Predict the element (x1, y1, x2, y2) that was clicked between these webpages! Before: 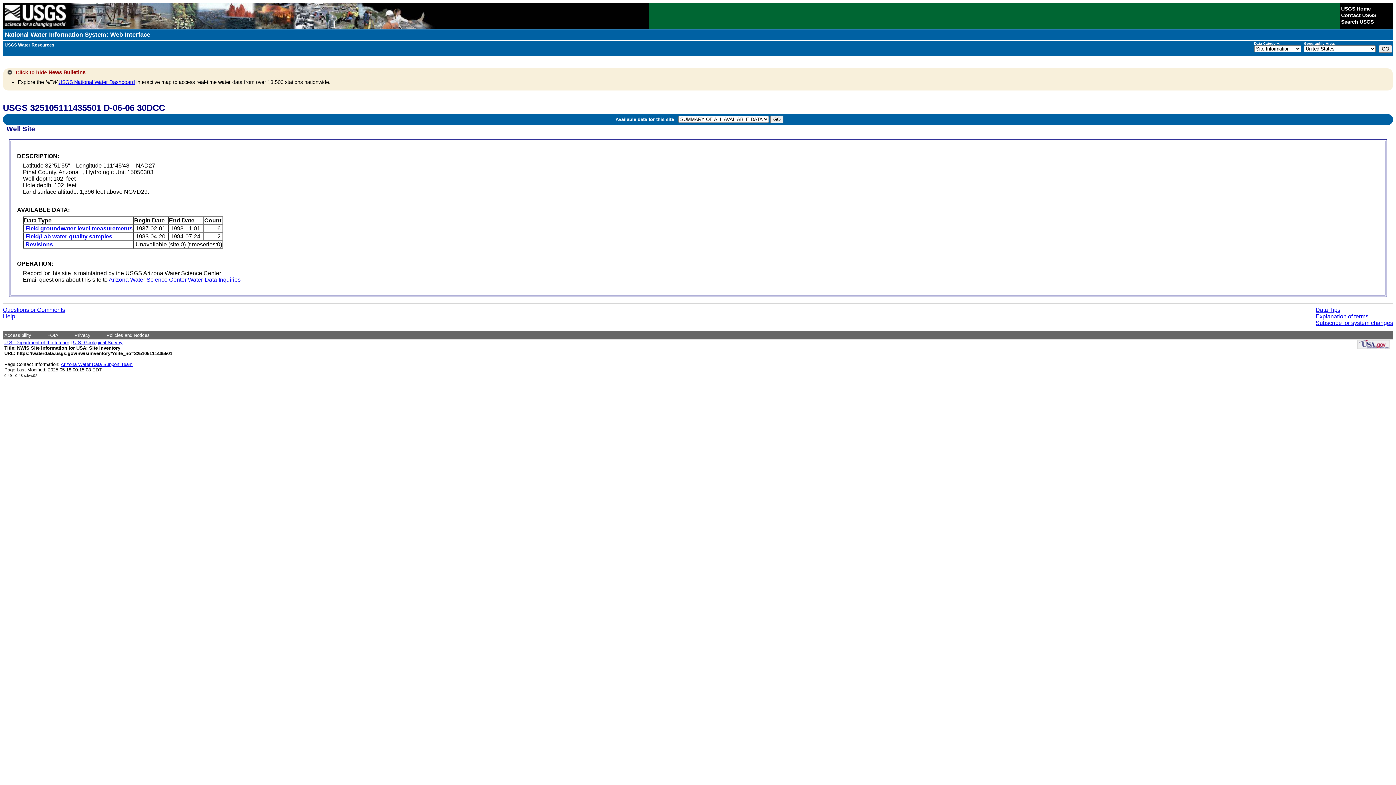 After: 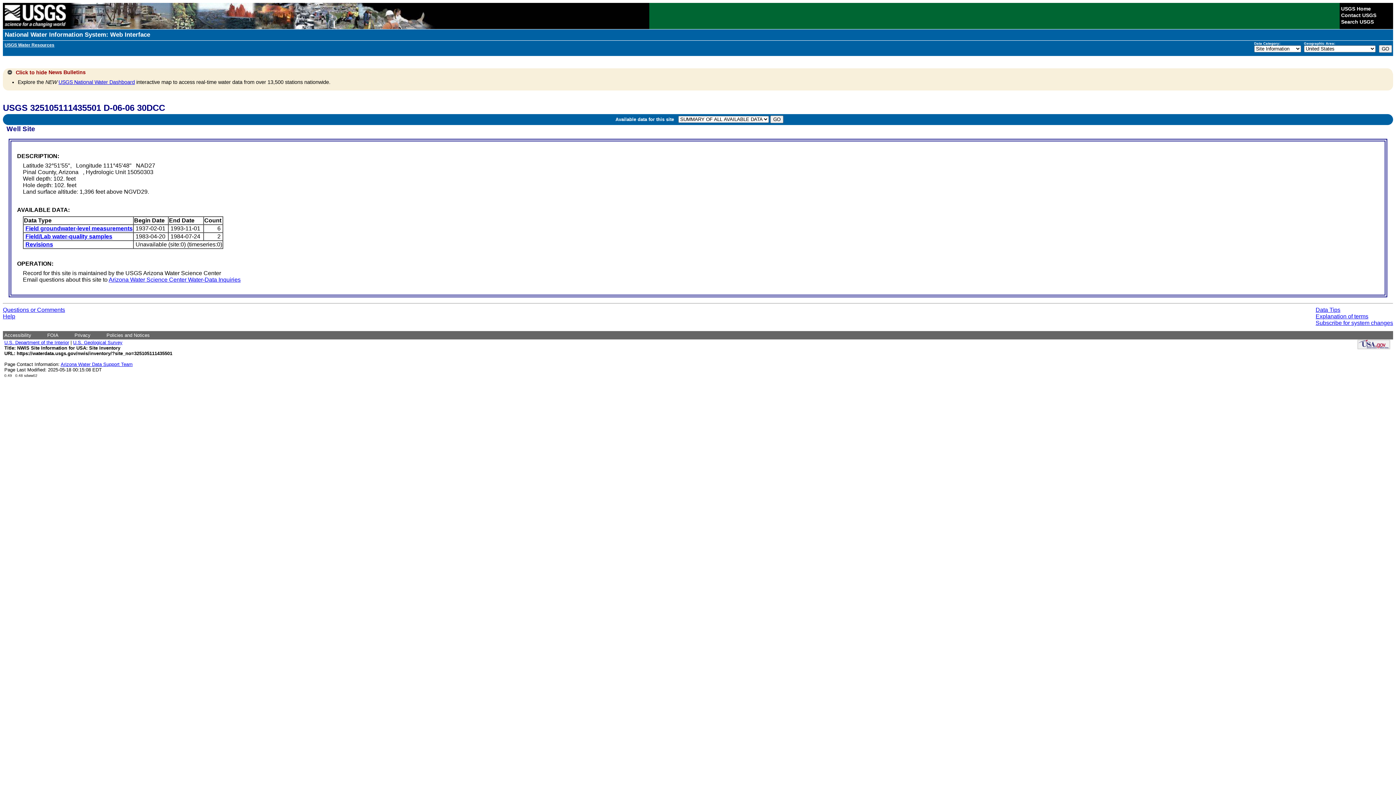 Action: bbox: (108, 276, 240, 282) label: Arizona Water Science Center Water-Data Inquiries